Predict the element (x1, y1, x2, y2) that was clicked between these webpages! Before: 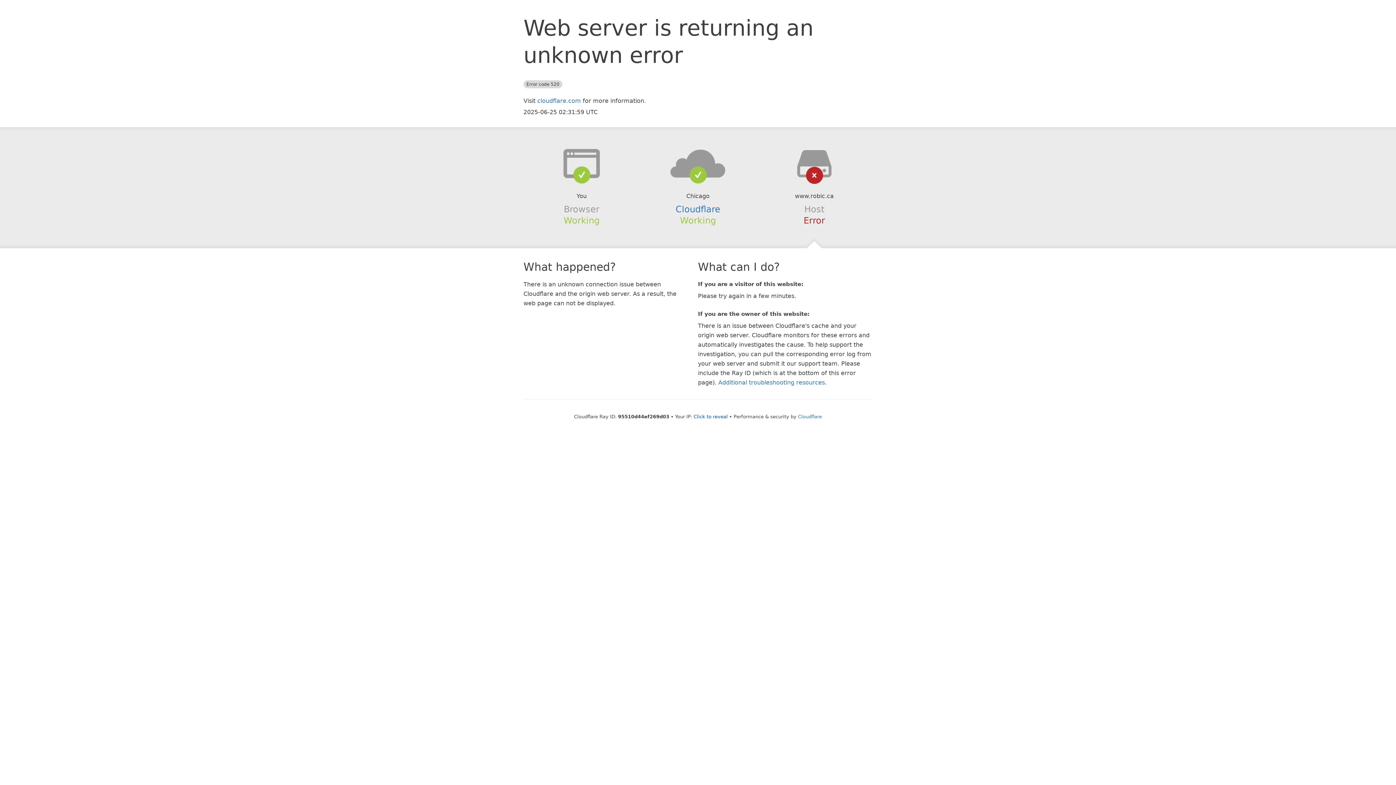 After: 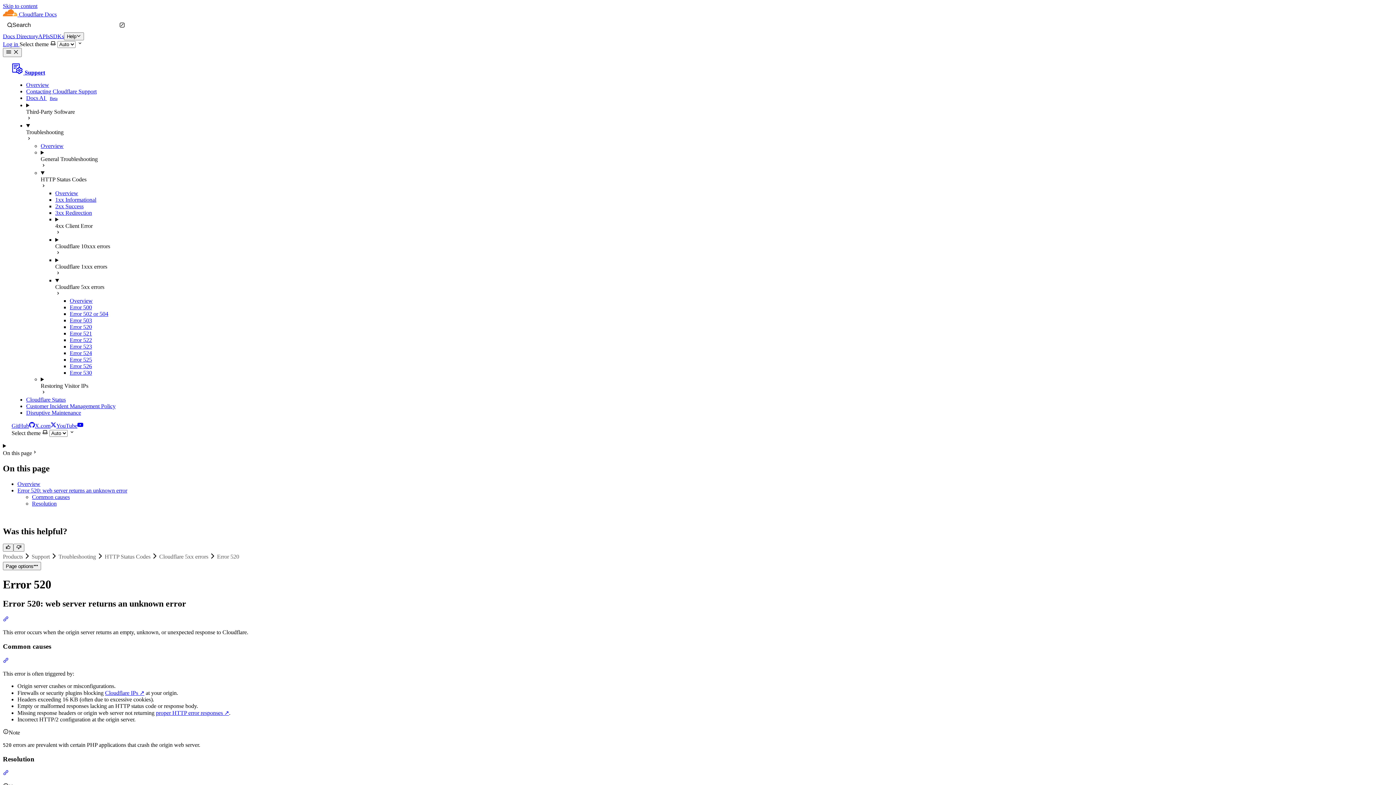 Action: bbox: (718, 379, 825, 386) label: Additional troubleshooting resources